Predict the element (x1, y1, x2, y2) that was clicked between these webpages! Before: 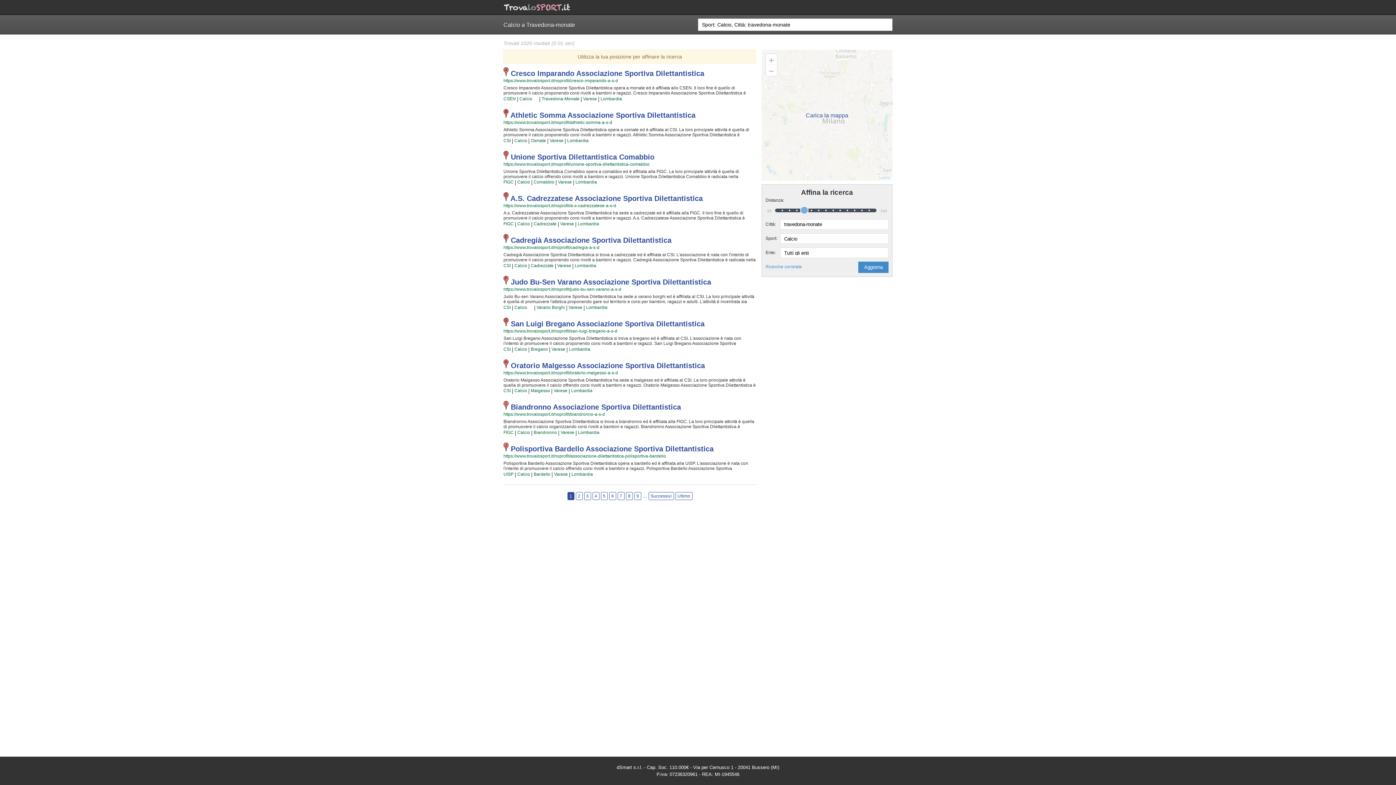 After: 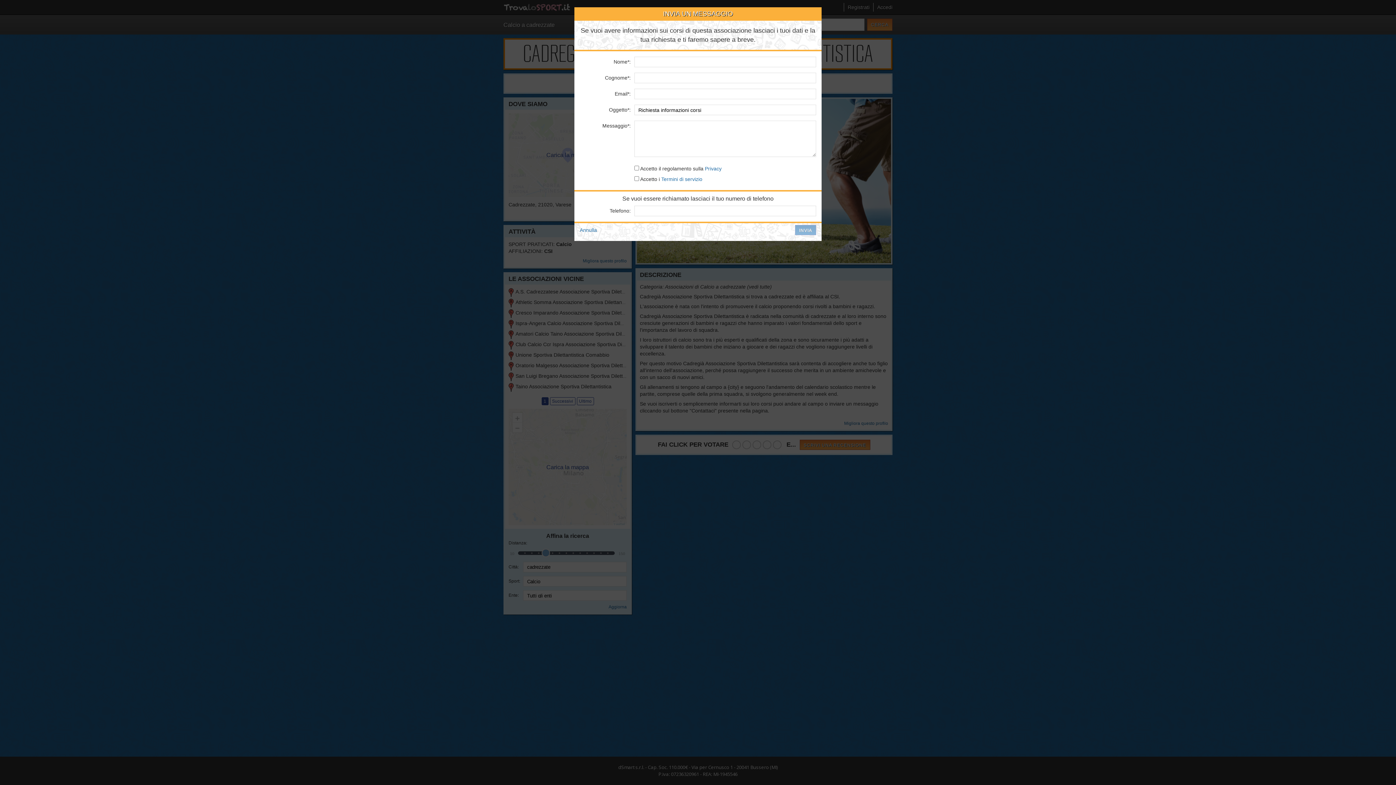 Action: label: Cadregià Associazione Sportiva Dilettantistica bbox: (510, 236, 671, 244)